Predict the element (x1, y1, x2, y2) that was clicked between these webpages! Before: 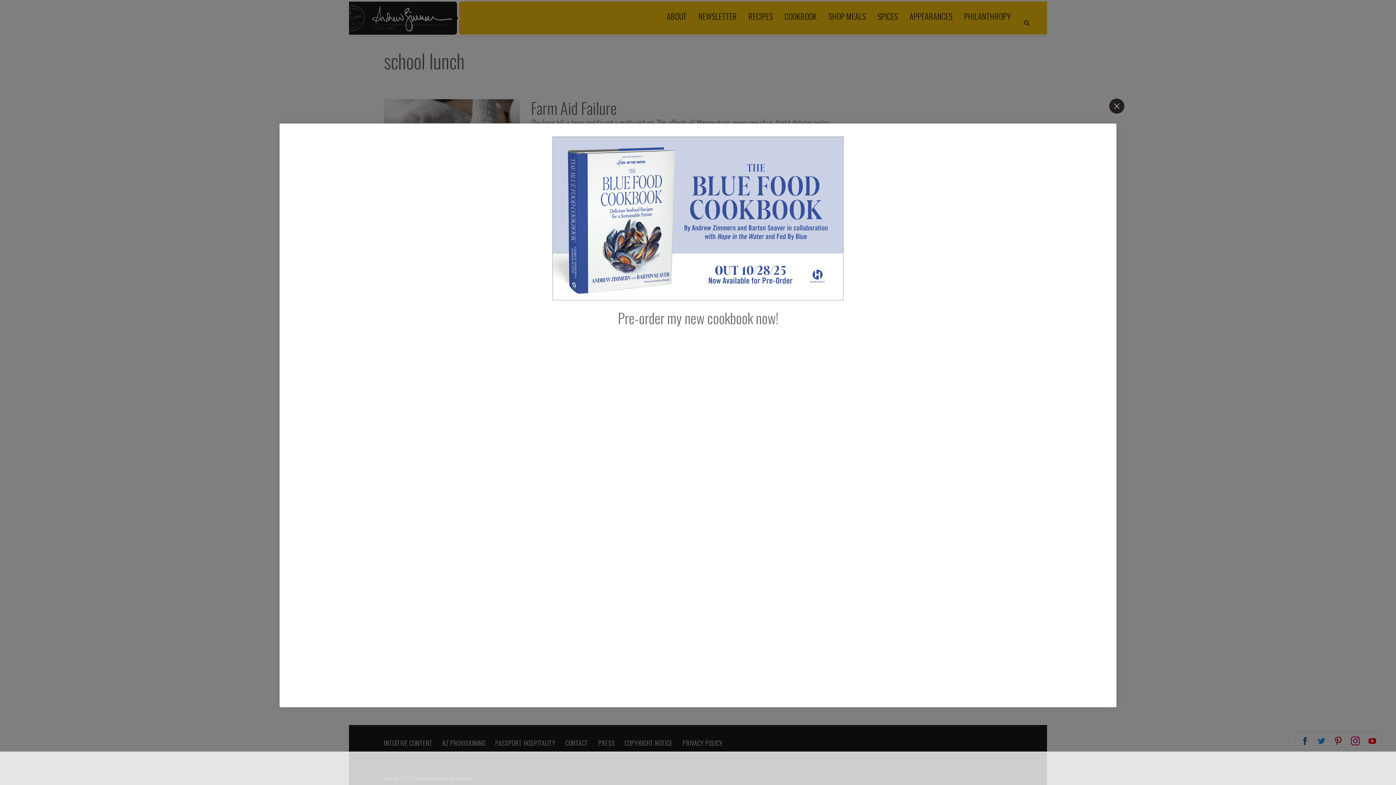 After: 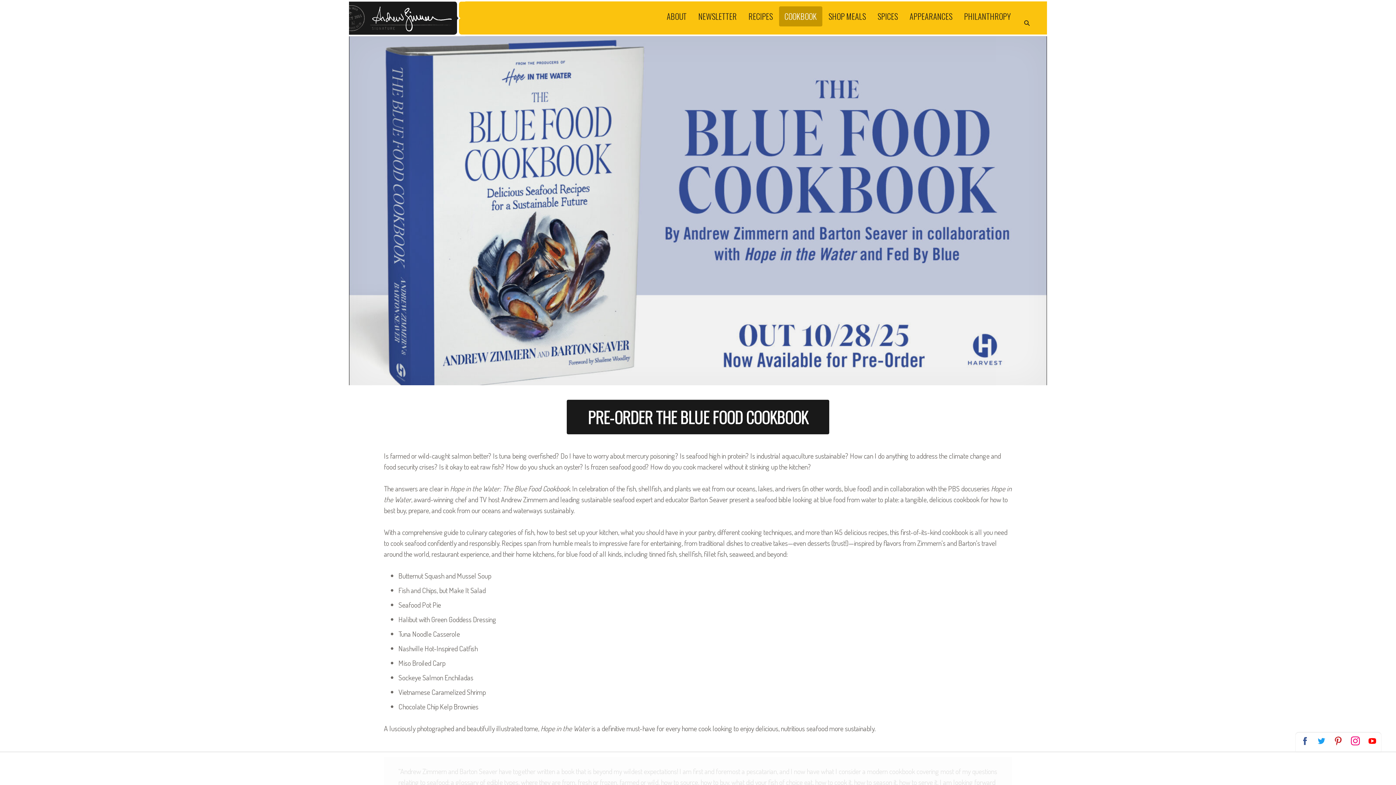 Action: label: Pre-order my new cookbook now! bbox: (618, 307, 778, 328)